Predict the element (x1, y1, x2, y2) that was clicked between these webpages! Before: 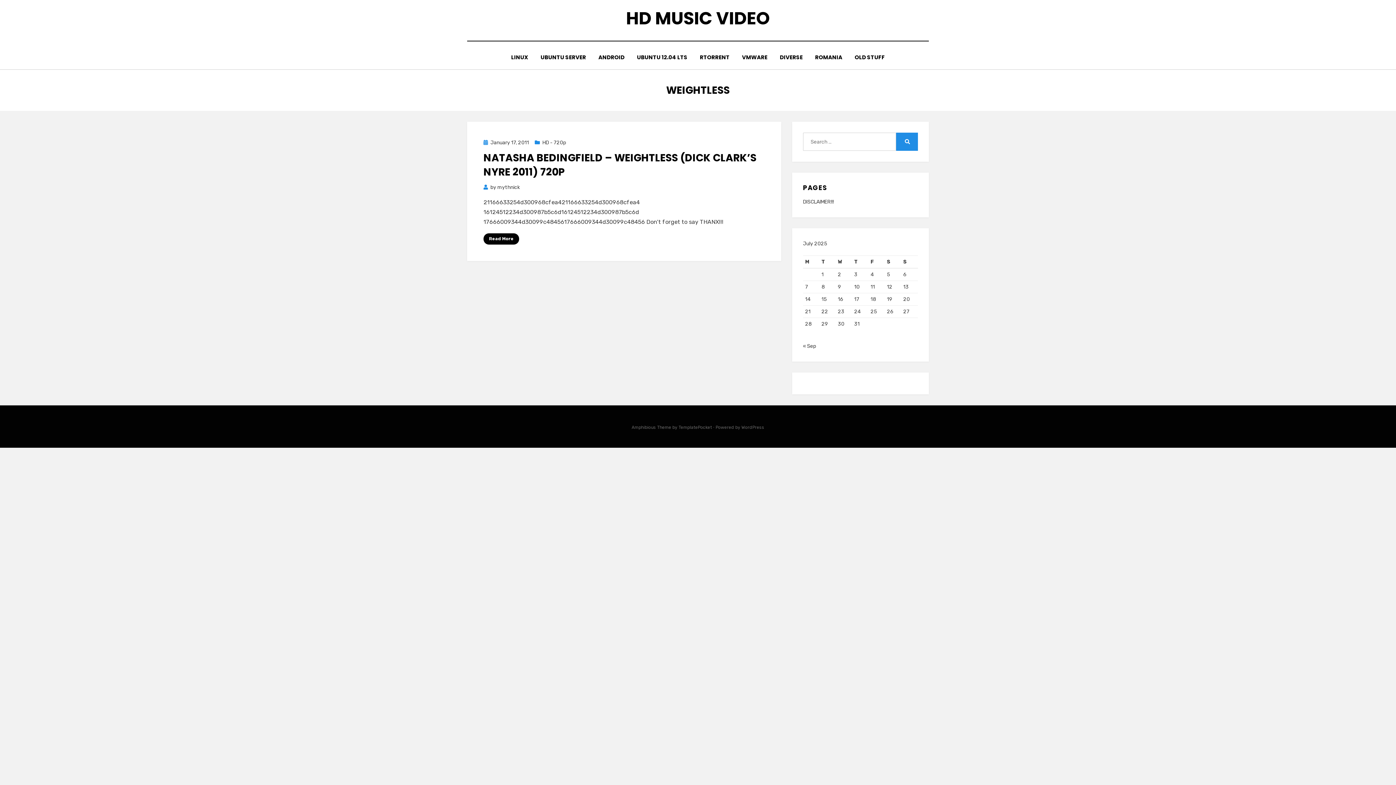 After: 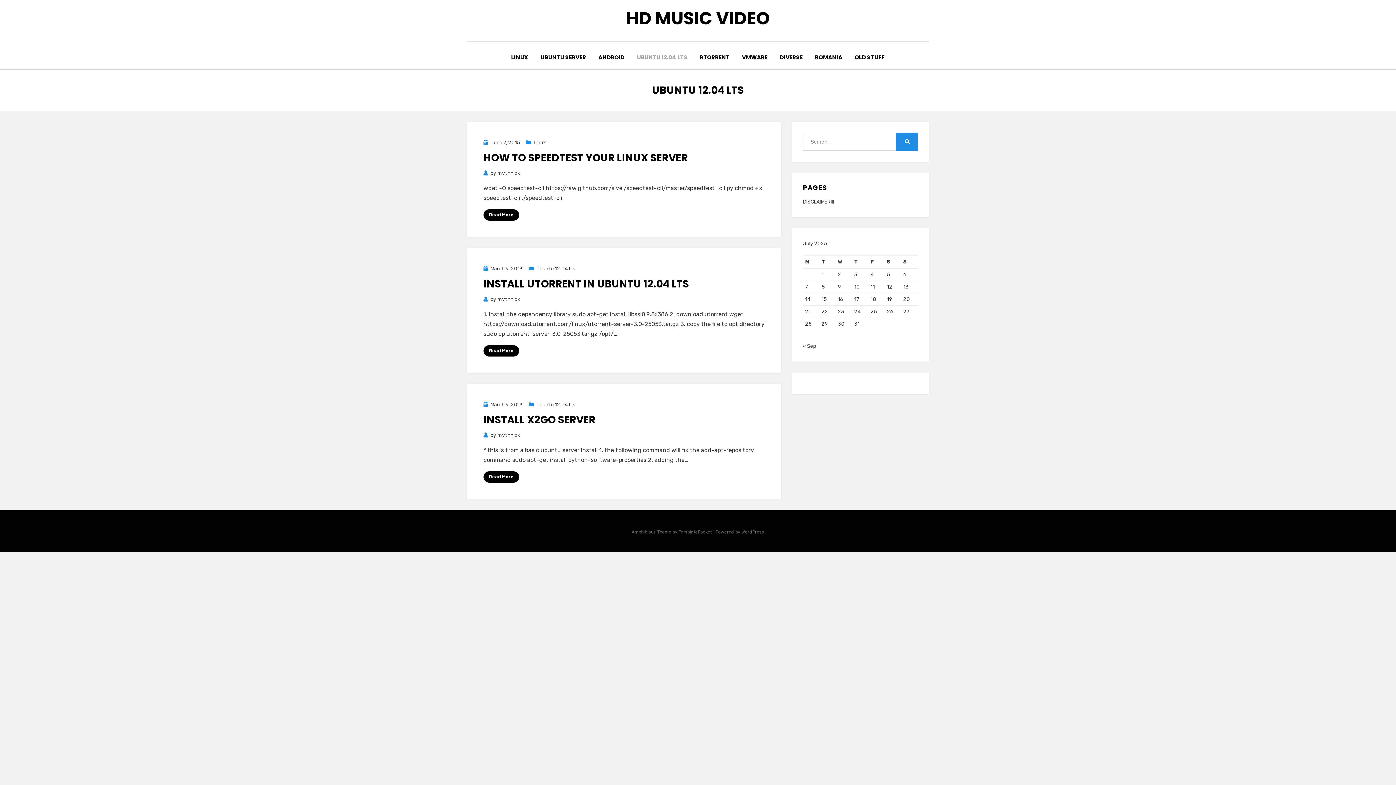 Action: bbox: (630, 52, 693, 62) label: UBUNTU 12.04 LTS